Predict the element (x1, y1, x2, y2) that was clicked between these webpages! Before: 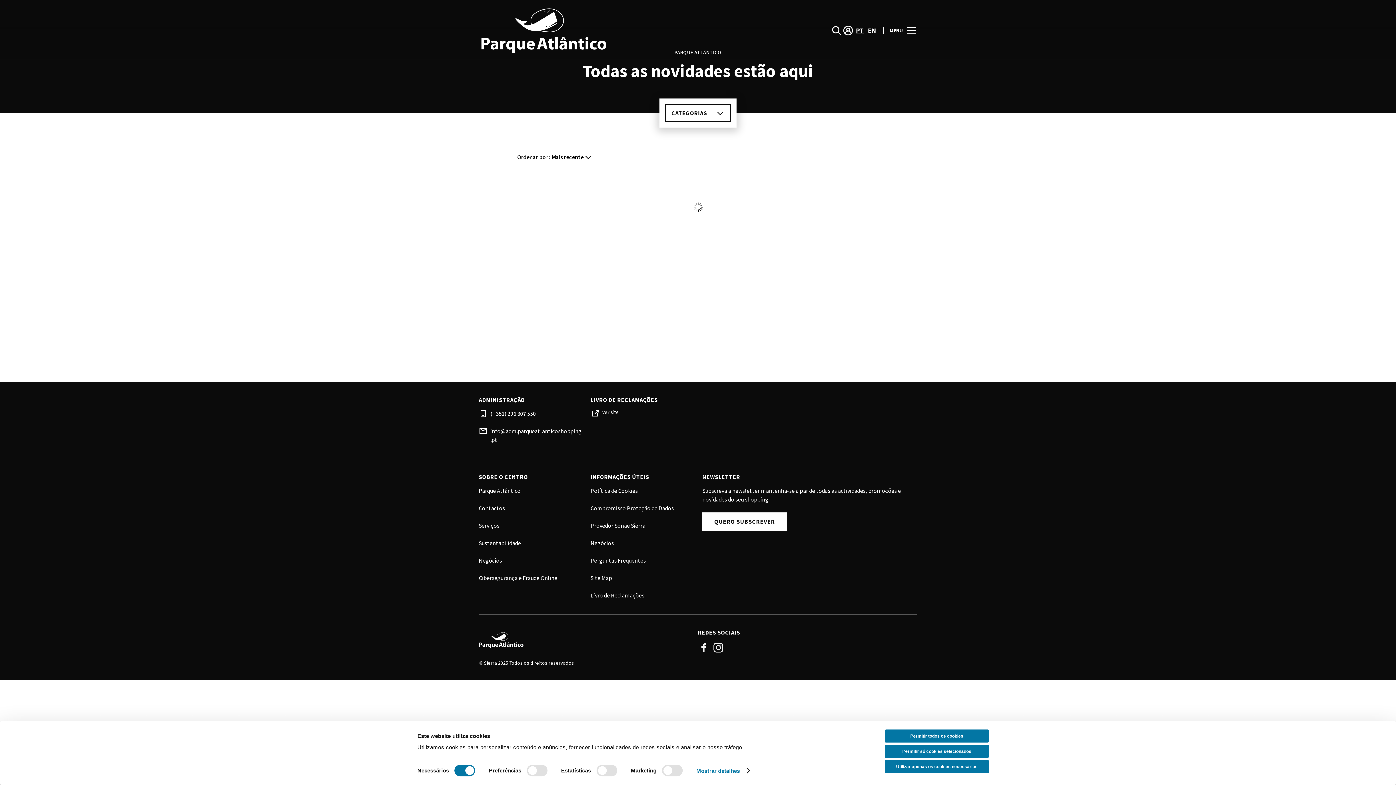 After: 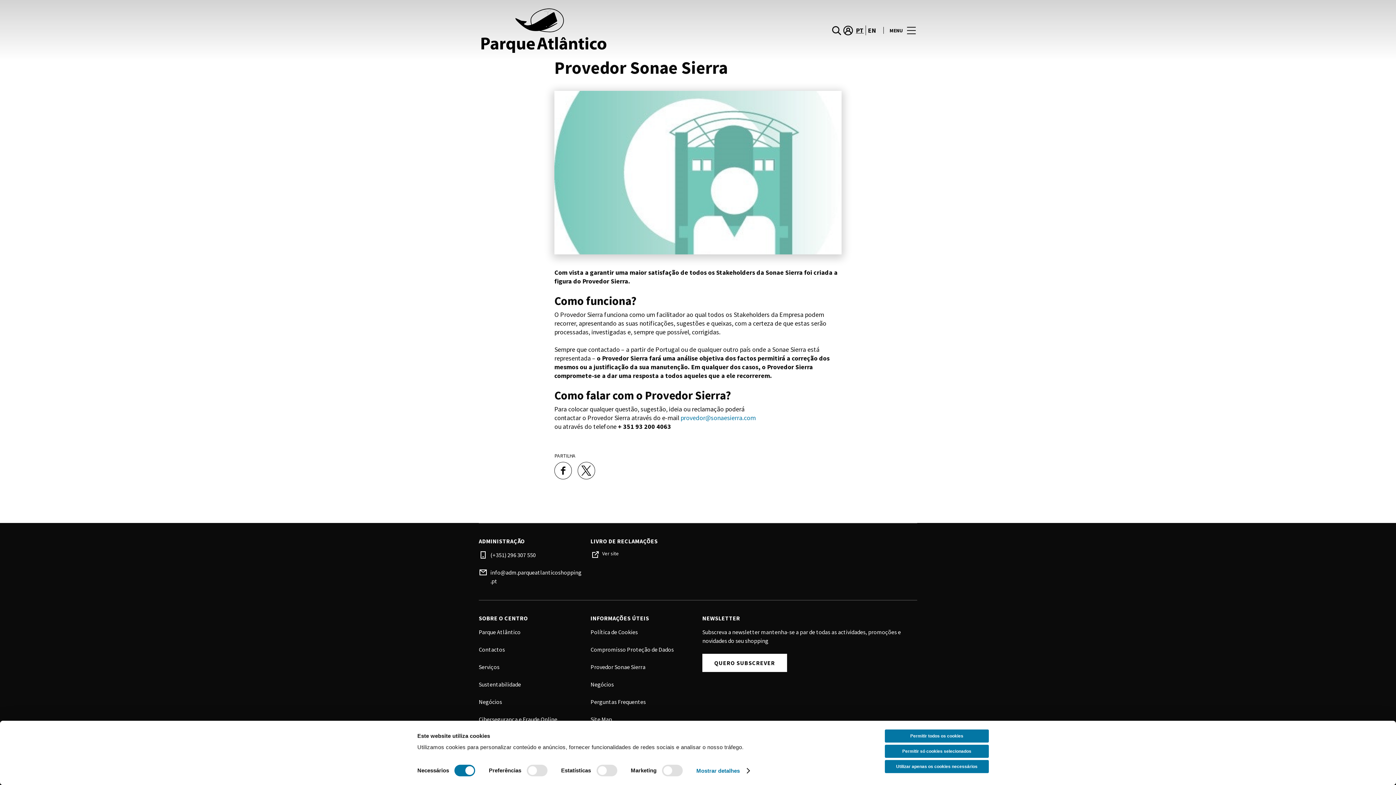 Action: bbox: (590, 522, 645, 529) label: Provedor Sonae Sierra